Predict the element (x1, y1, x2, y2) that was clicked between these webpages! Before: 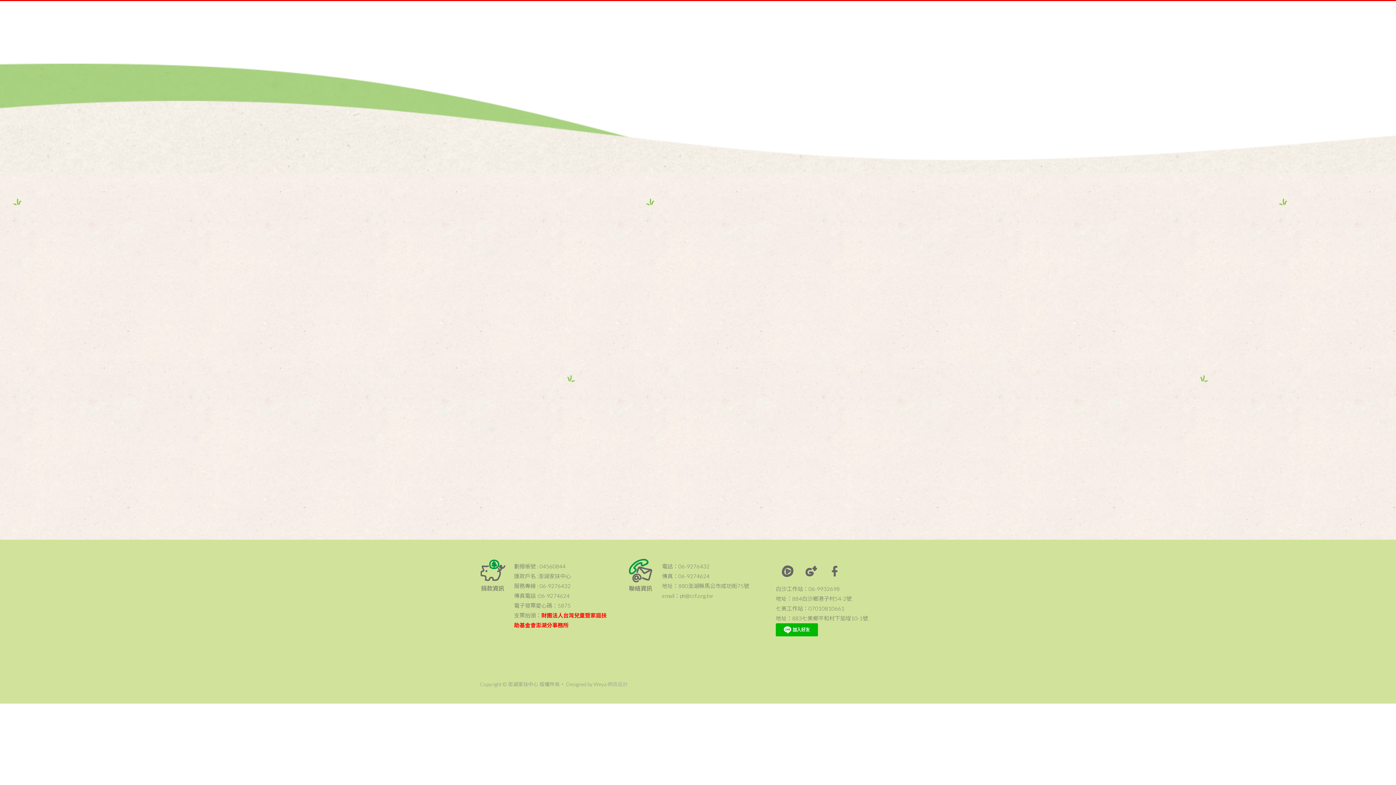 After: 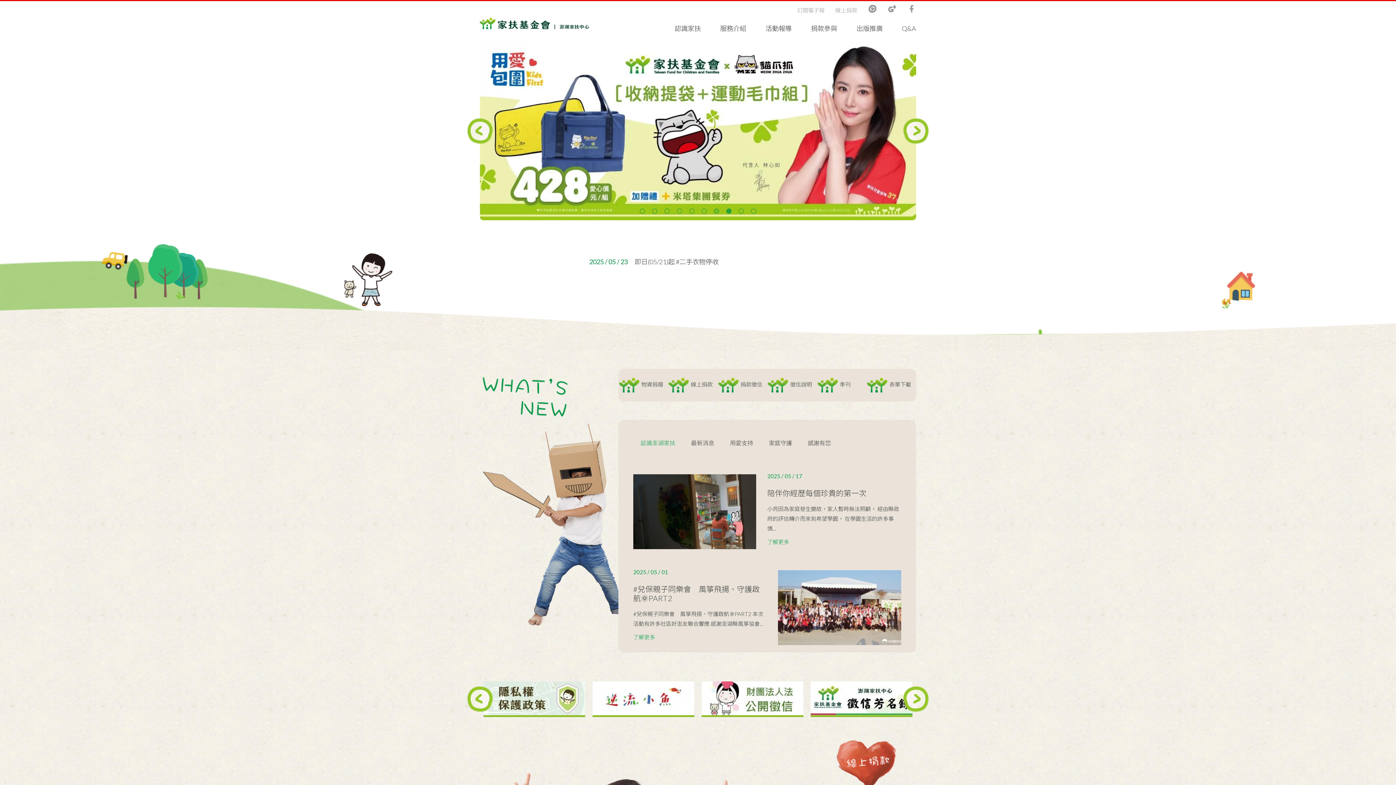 Action: bbox: (474, -9, 594, 24)